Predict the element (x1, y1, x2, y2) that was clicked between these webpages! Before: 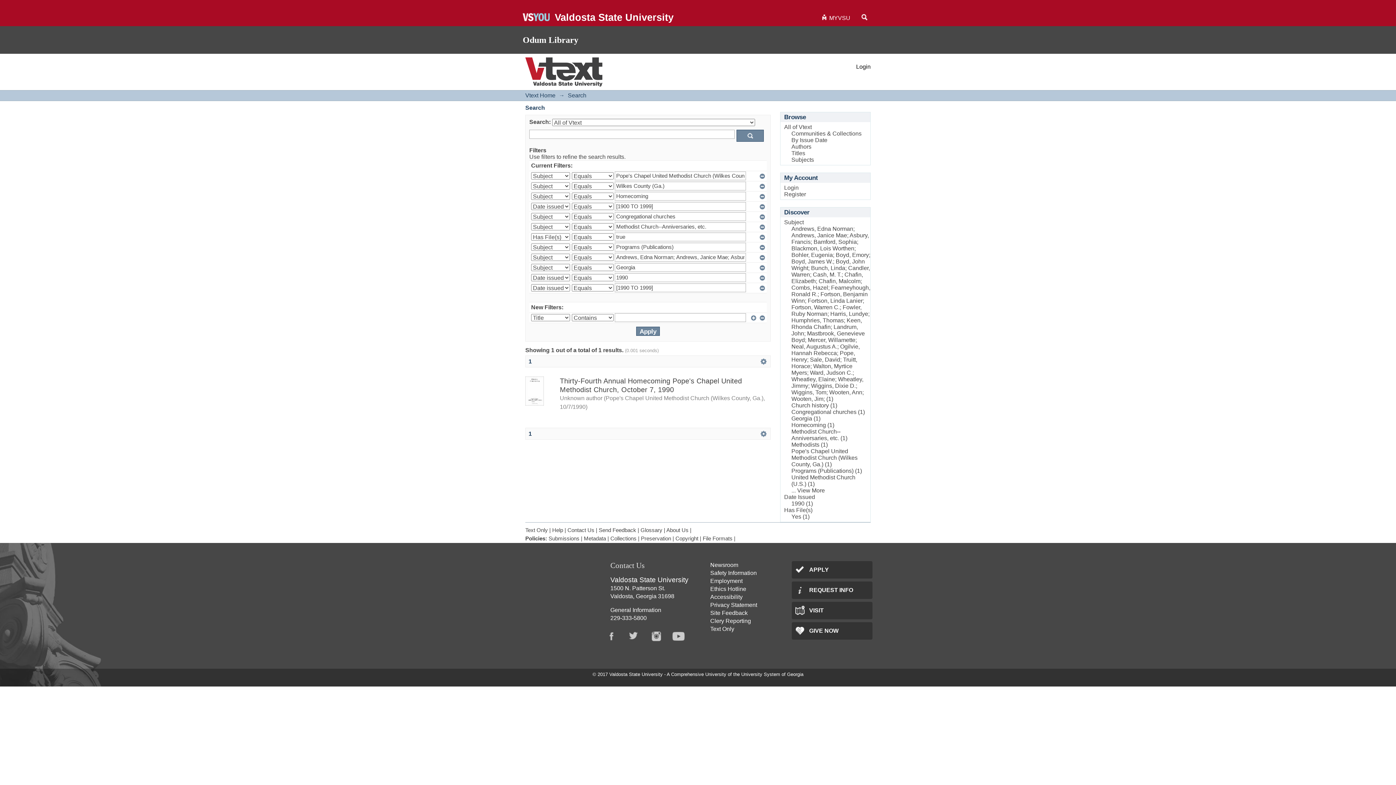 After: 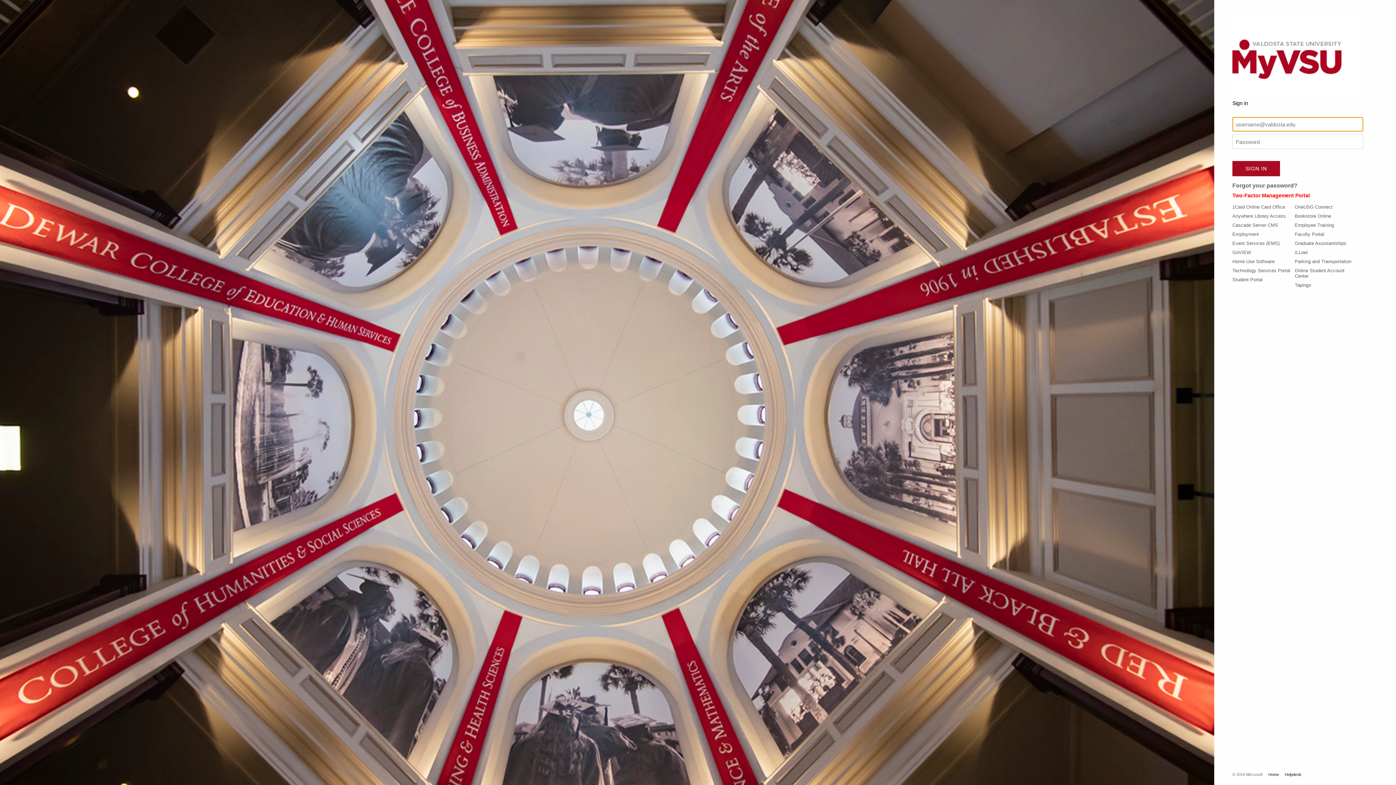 Action: bbox: (816, 0, 856, 26) label: MYVSU